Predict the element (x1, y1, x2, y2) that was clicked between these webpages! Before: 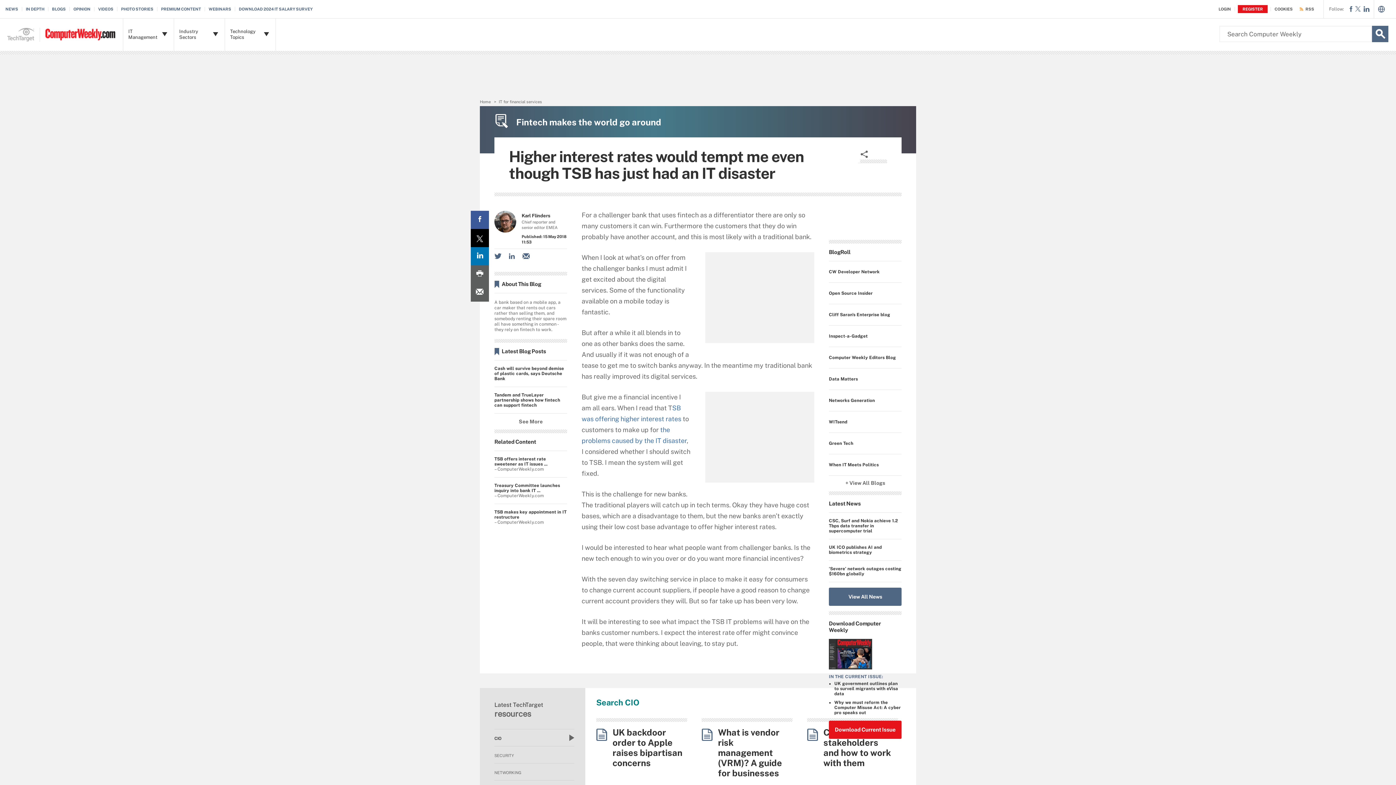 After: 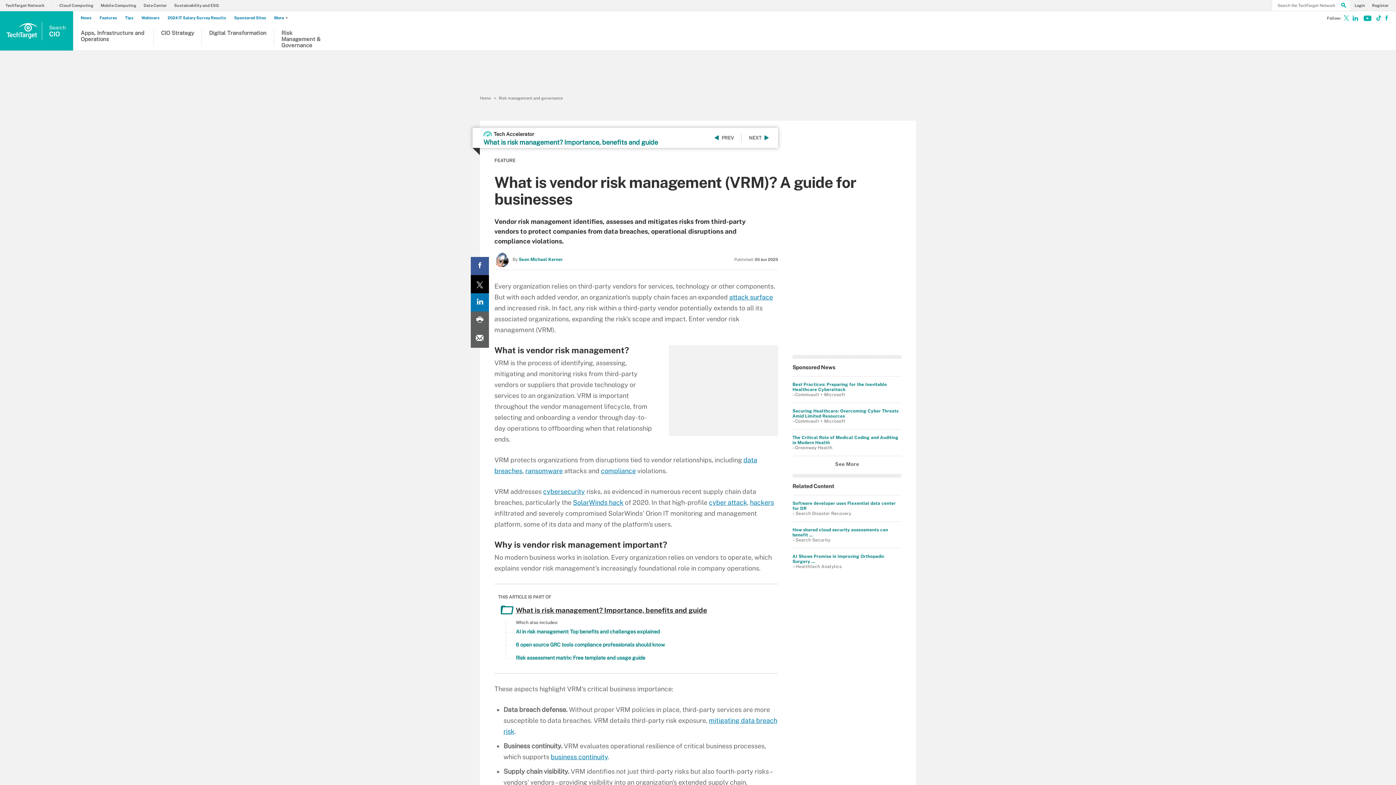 Action: bbox: (718, 727, 782, 778) label: What is vendor risk management (VRM)? A guide for businesses